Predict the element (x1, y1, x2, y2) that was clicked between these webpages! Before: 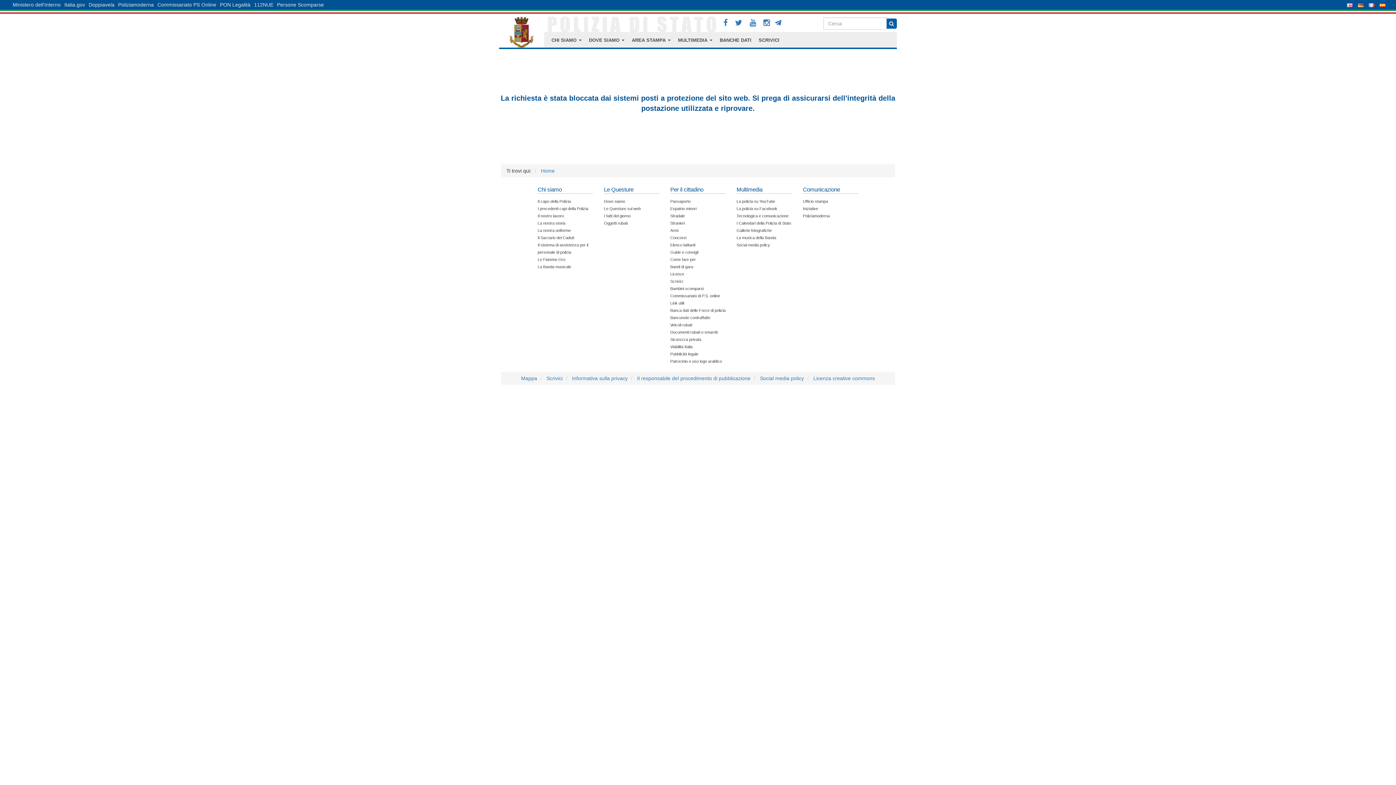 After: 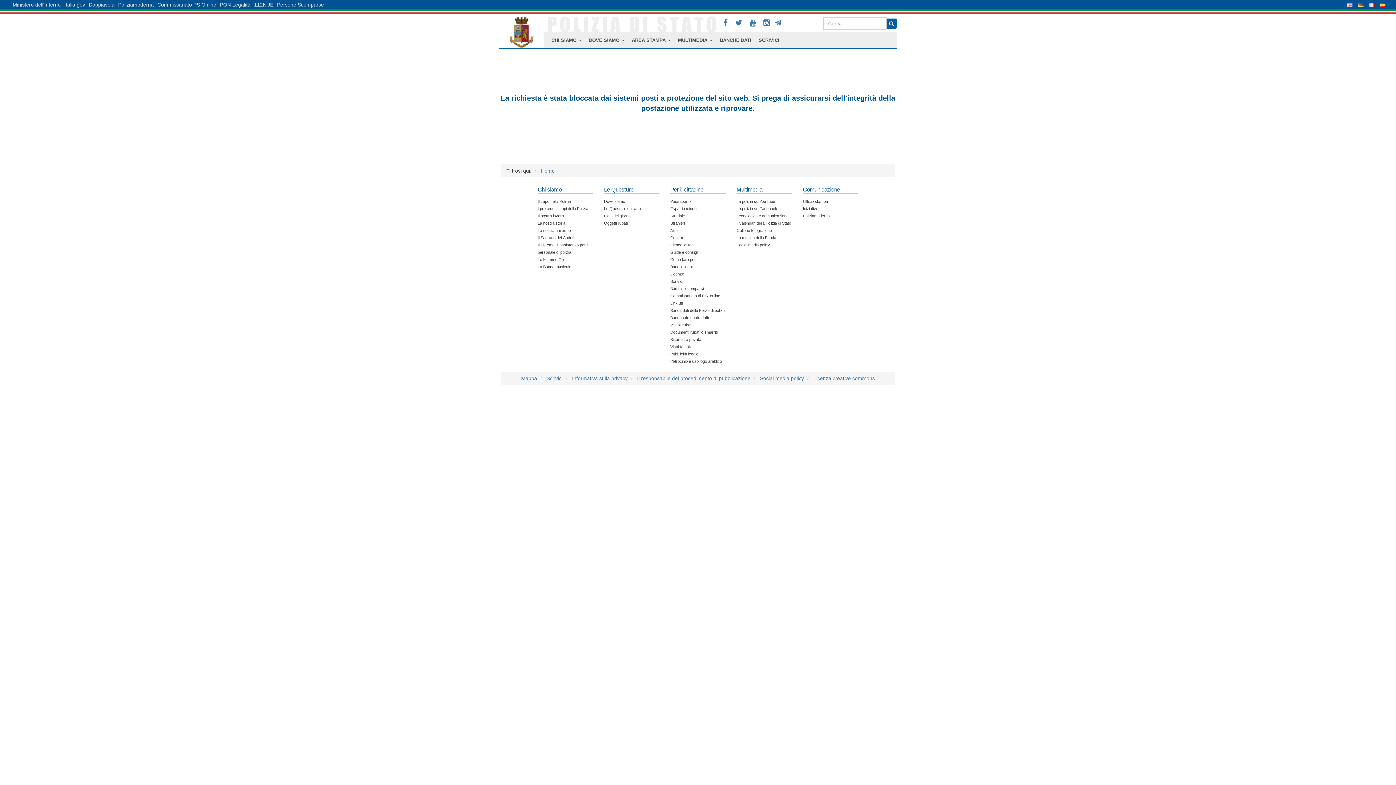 Action: bbox: (537, 228, 570, 232) label: La nostra uniforme